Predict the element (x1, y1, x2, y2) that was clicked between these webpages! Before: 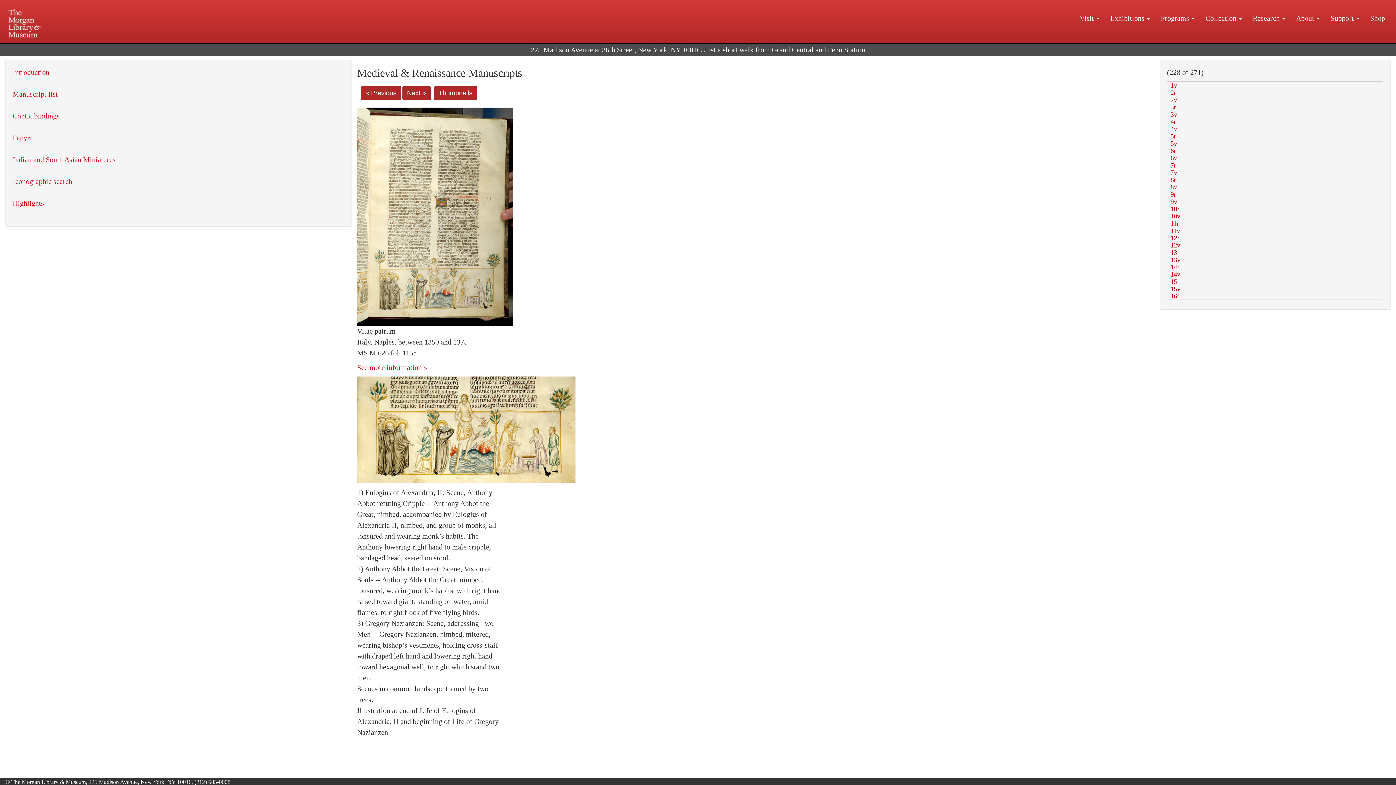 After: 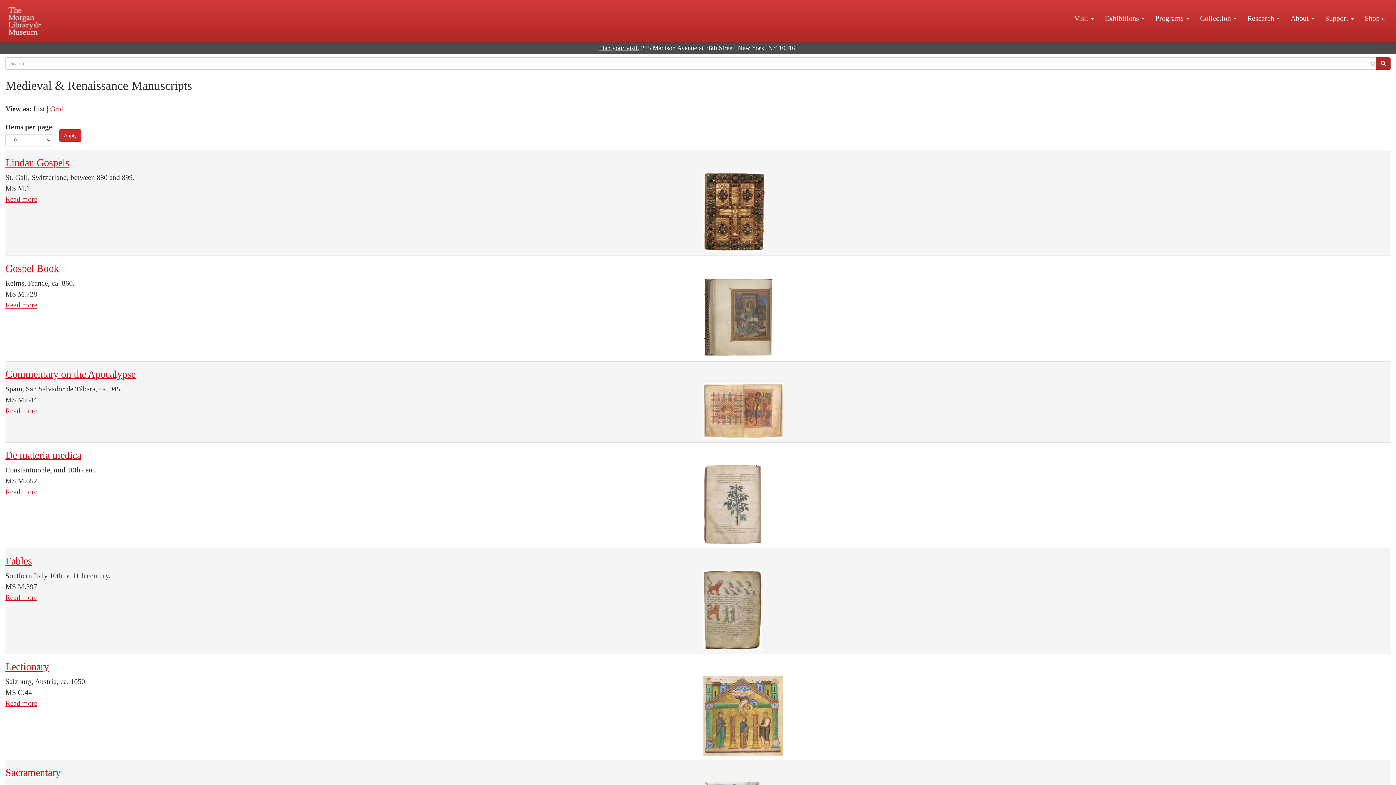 Action: label: Highlights bbox: (12, 199, 44, 207)